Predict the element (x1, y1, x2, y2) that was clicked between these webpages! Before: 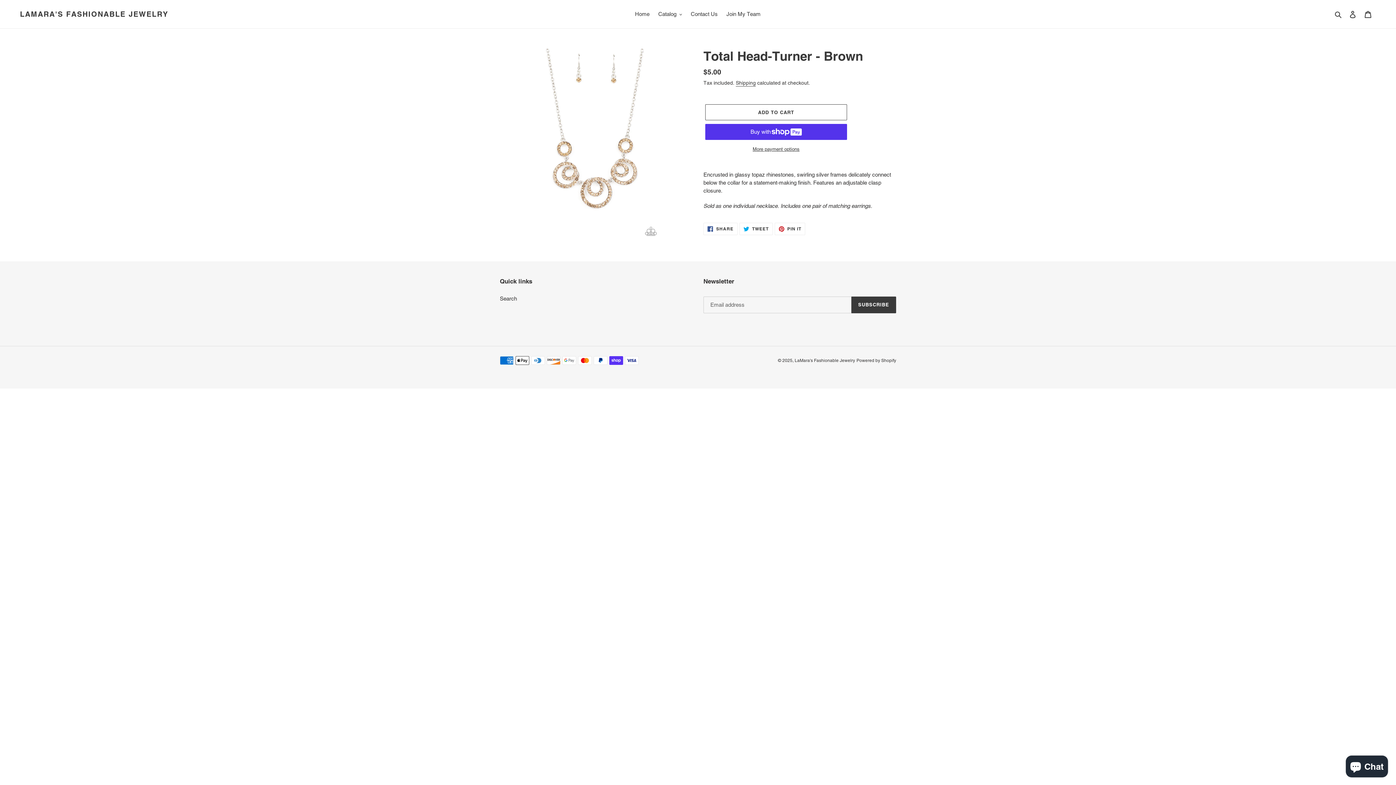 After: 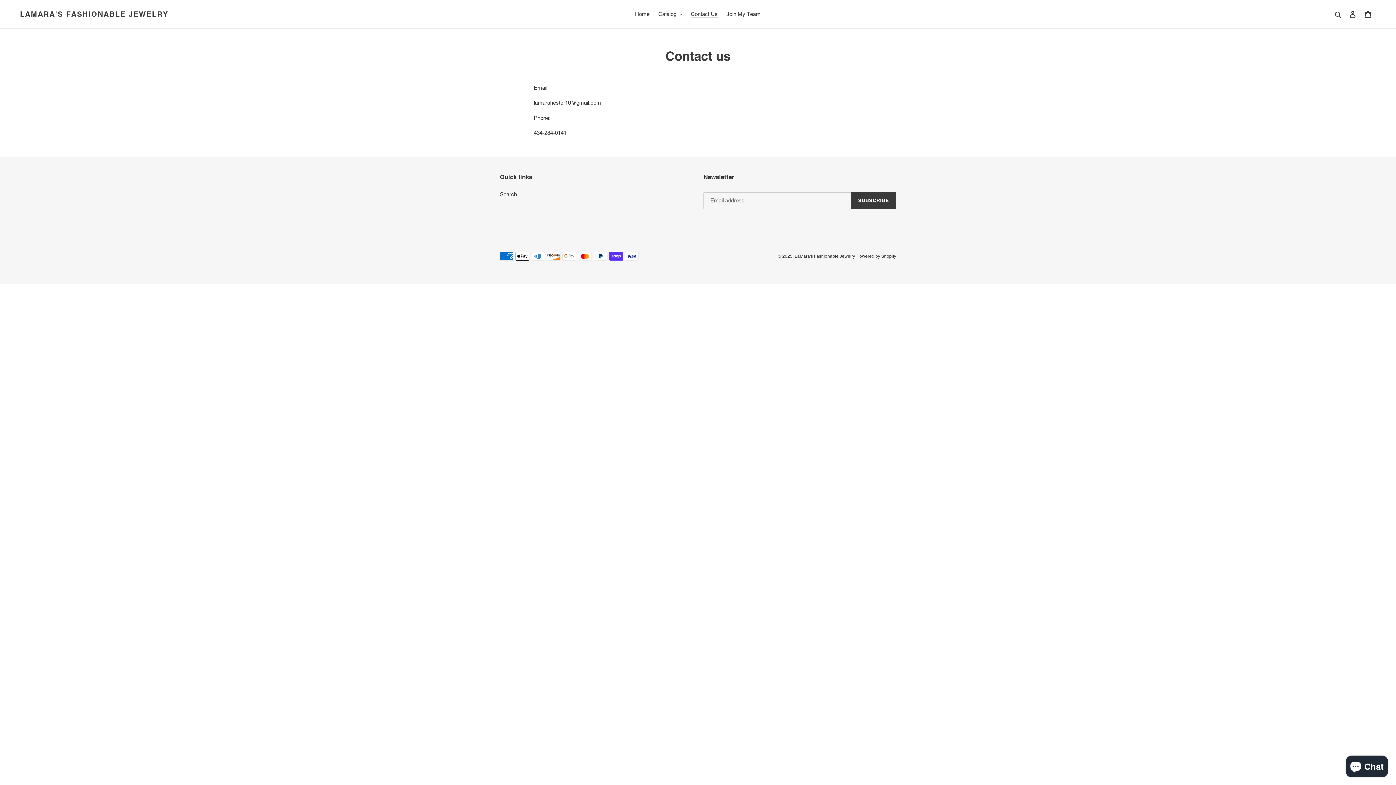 Action: bbox: (687, 9, 721, 19) label: Contact Us